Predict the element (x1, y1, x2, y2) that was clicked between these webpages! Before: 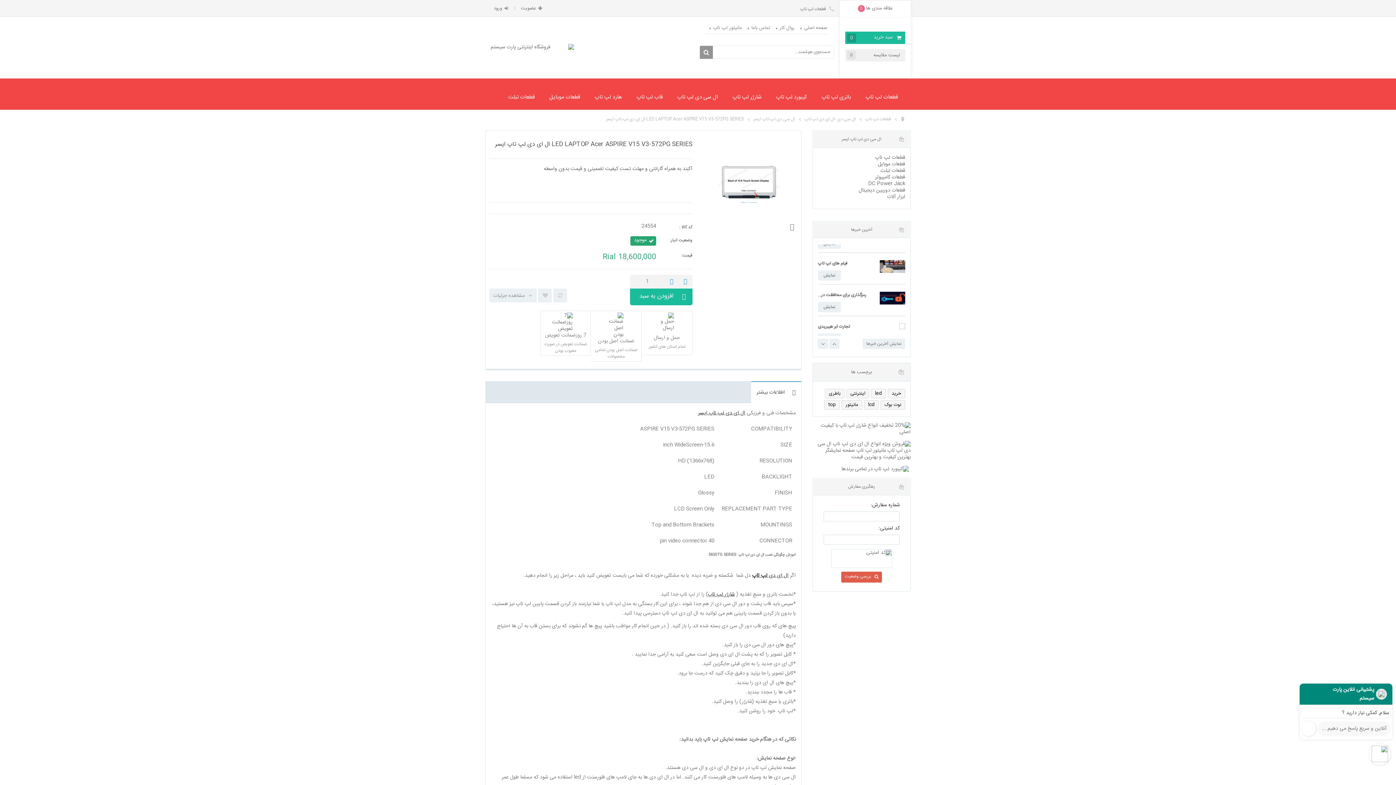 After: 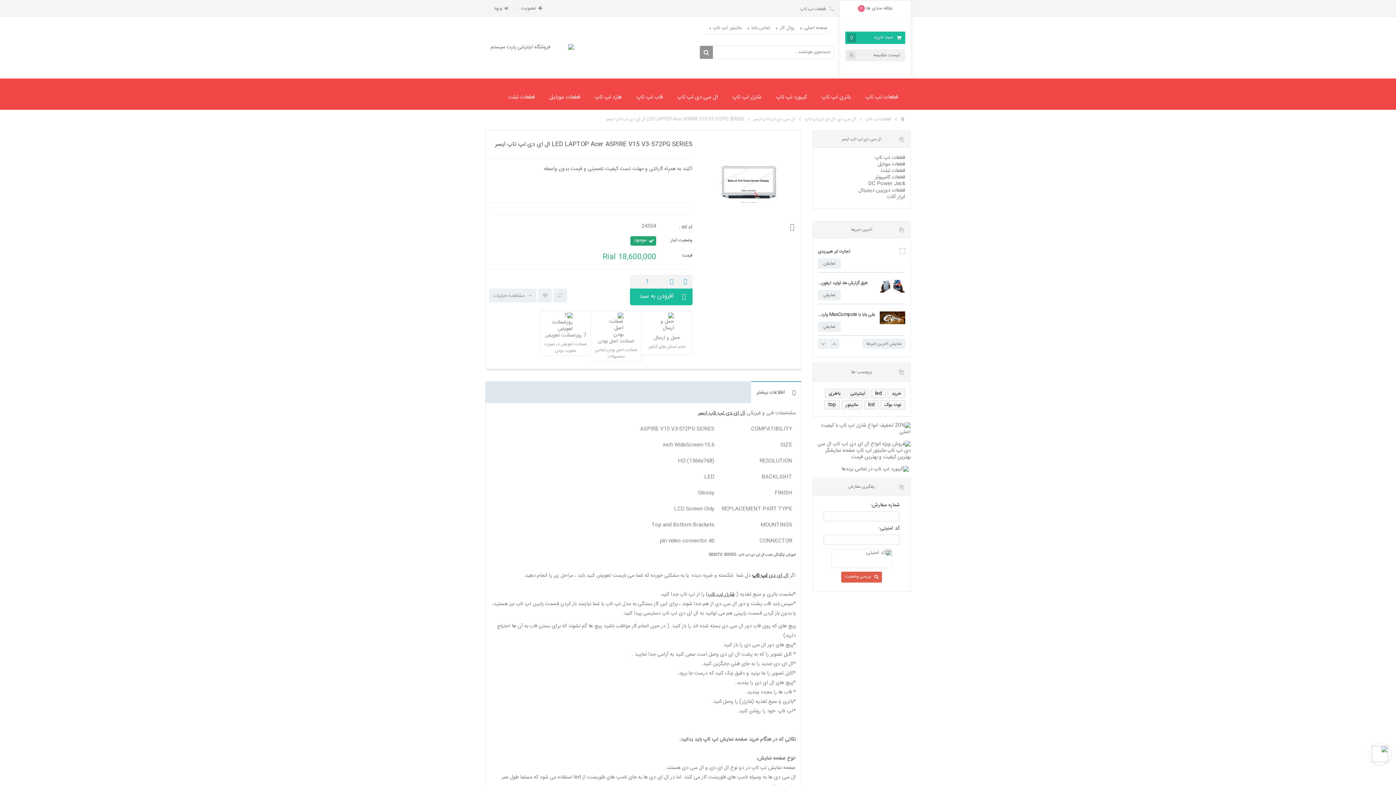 Action: bbox: (1369, 743, 1390, 765)